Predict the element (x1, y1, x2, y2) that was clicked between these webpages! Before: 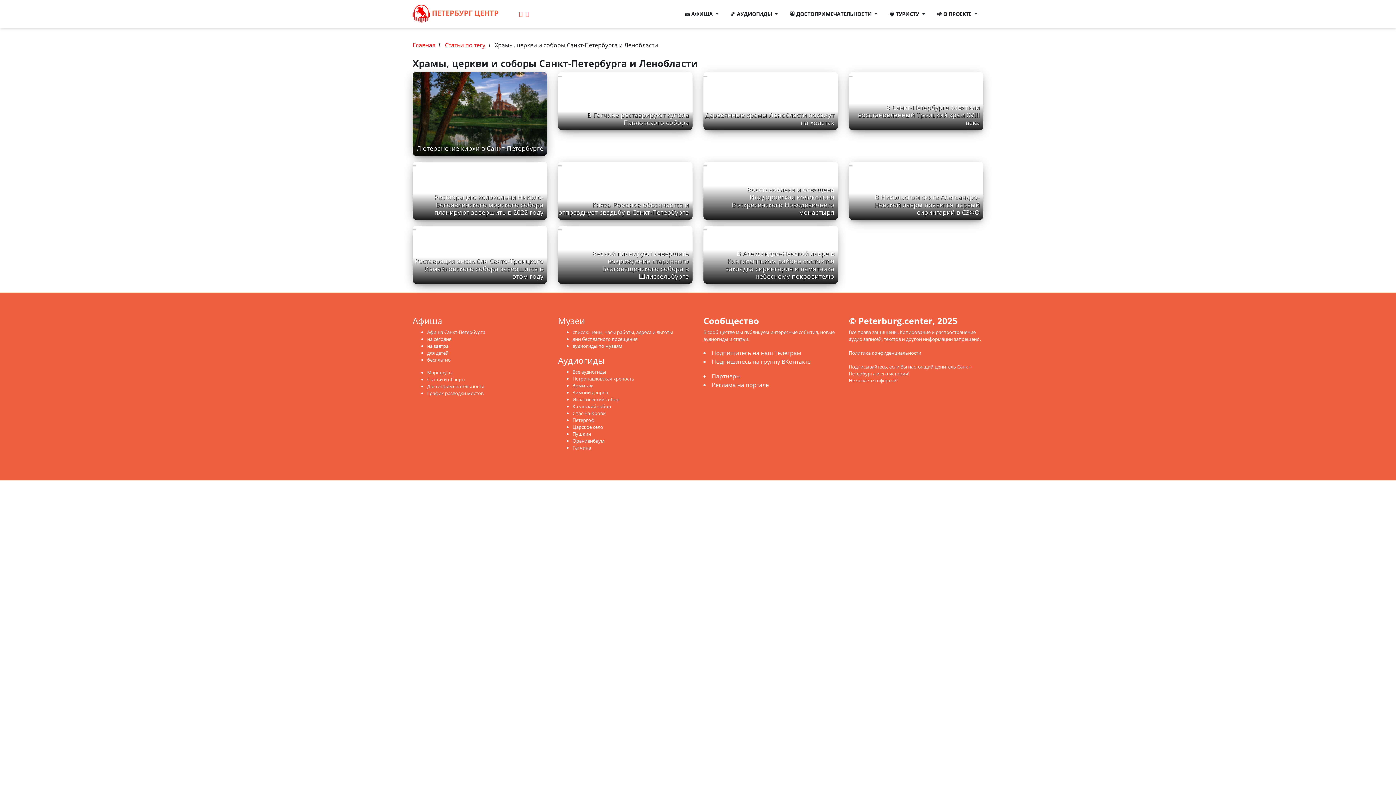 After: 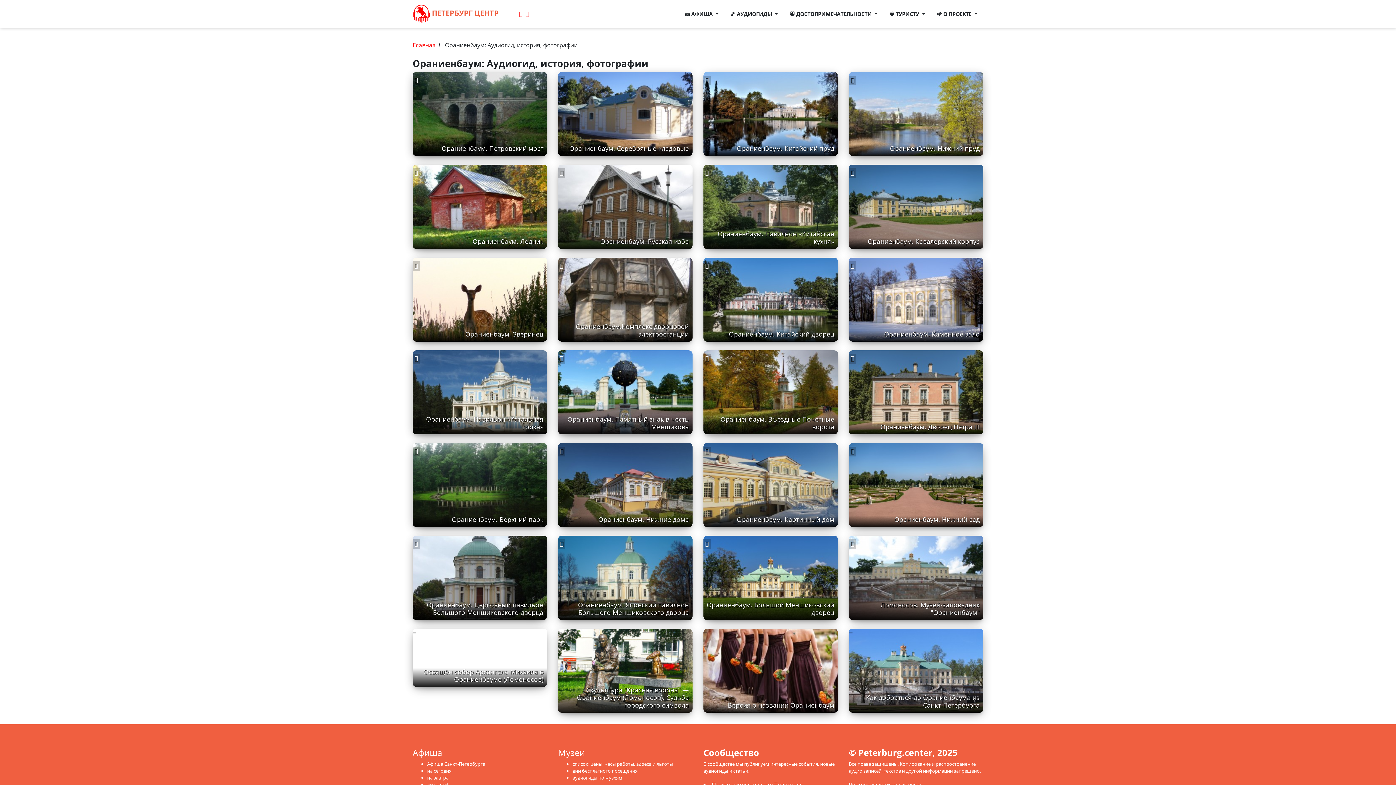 Action: bbox: (572, 437, 604, 444) label: Ораниенбаум